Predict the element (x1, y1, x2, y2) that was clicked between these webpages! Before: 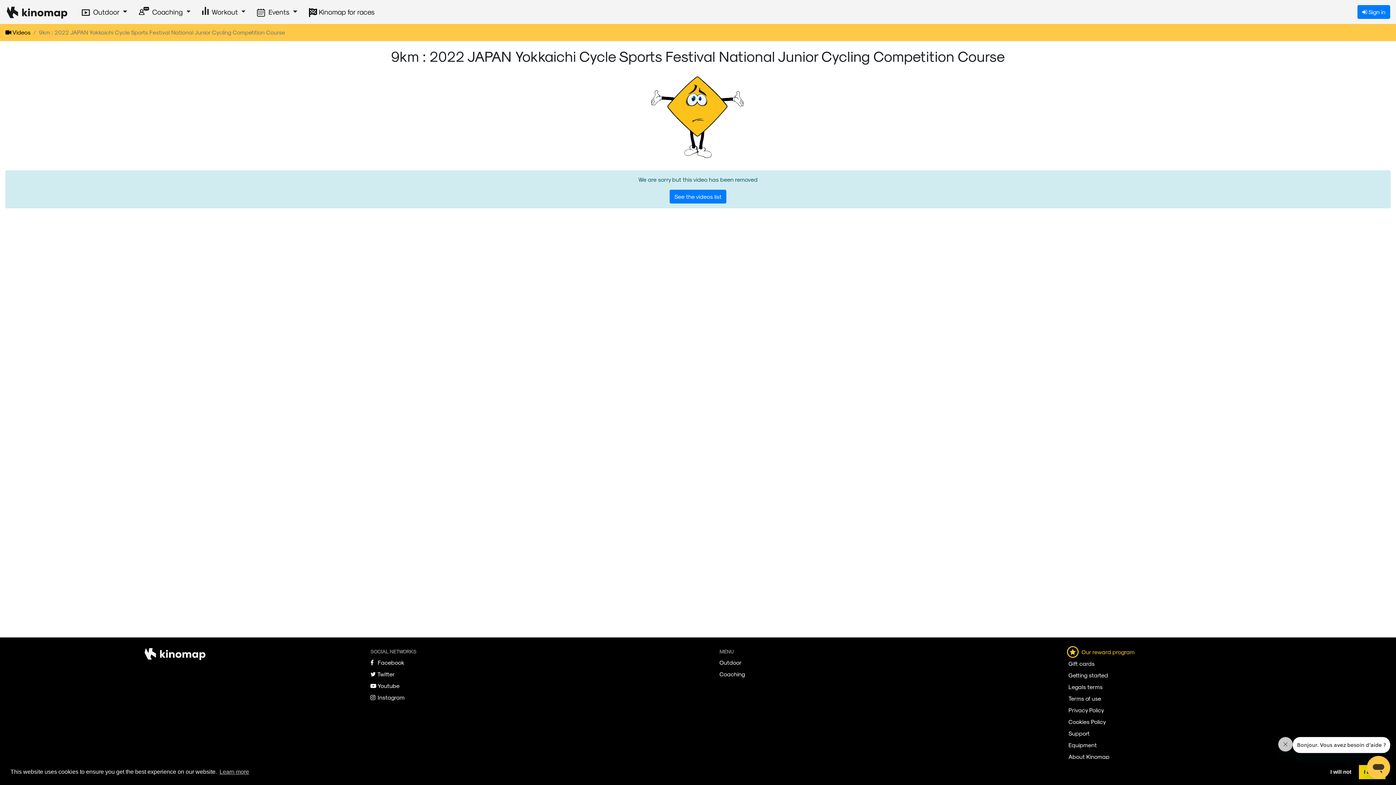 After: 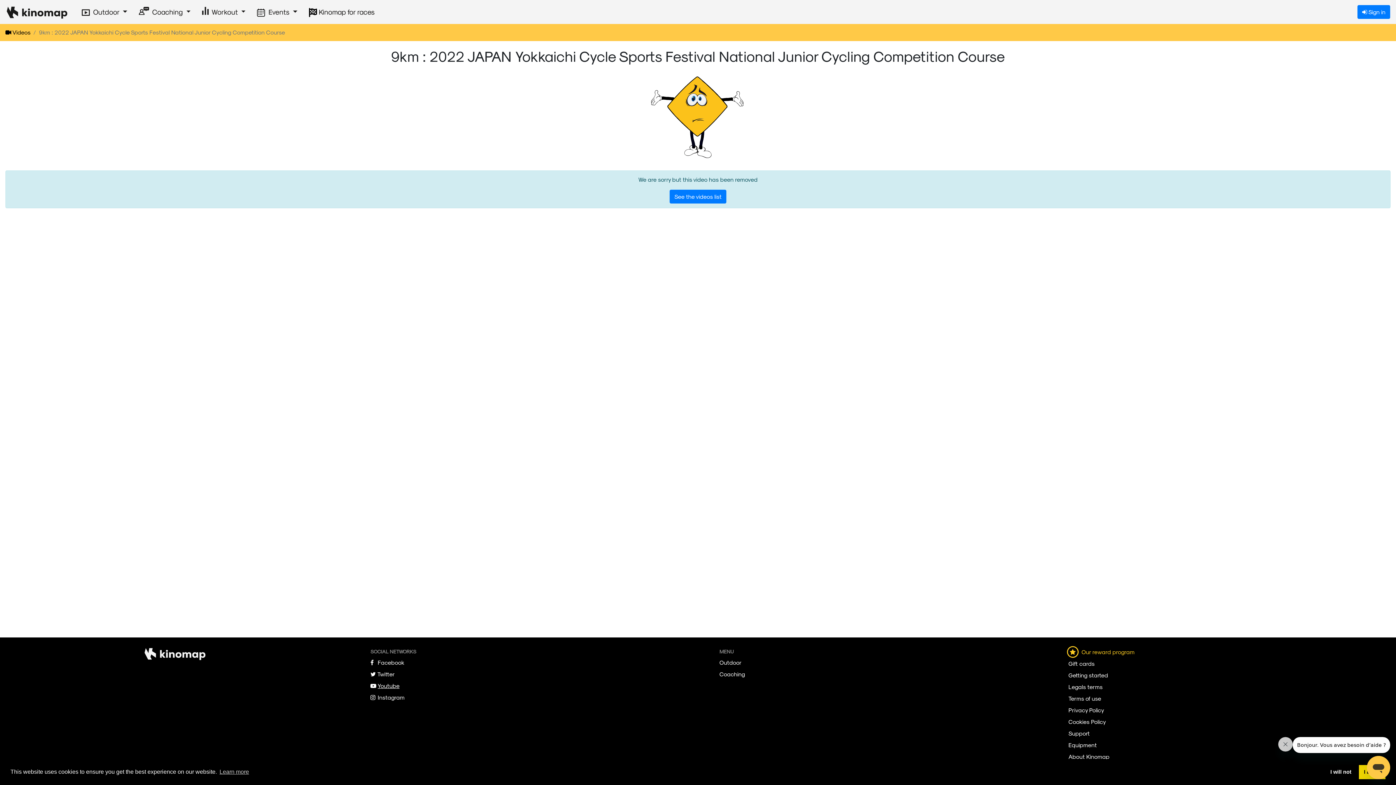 Action: bbox: (370, 682, 399, 689) label: Youtube